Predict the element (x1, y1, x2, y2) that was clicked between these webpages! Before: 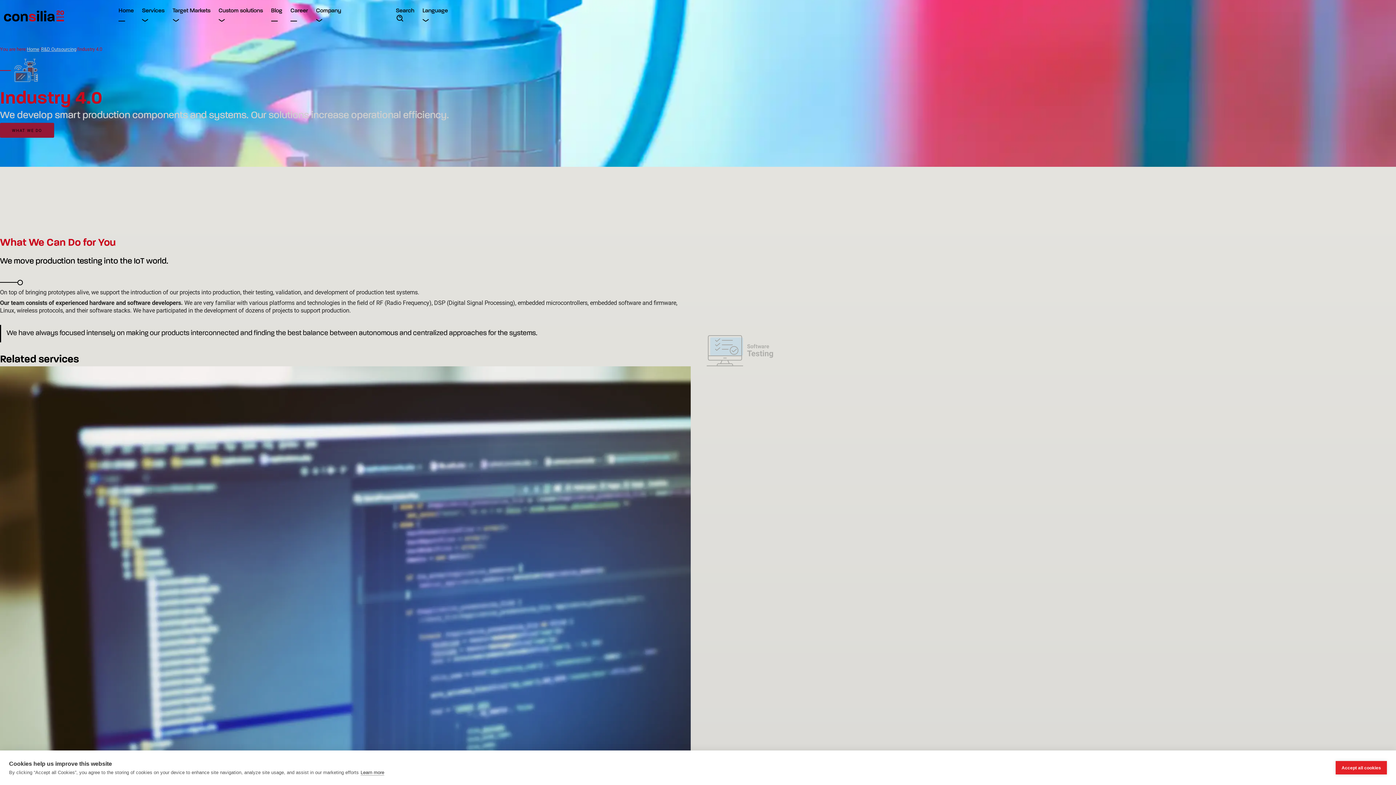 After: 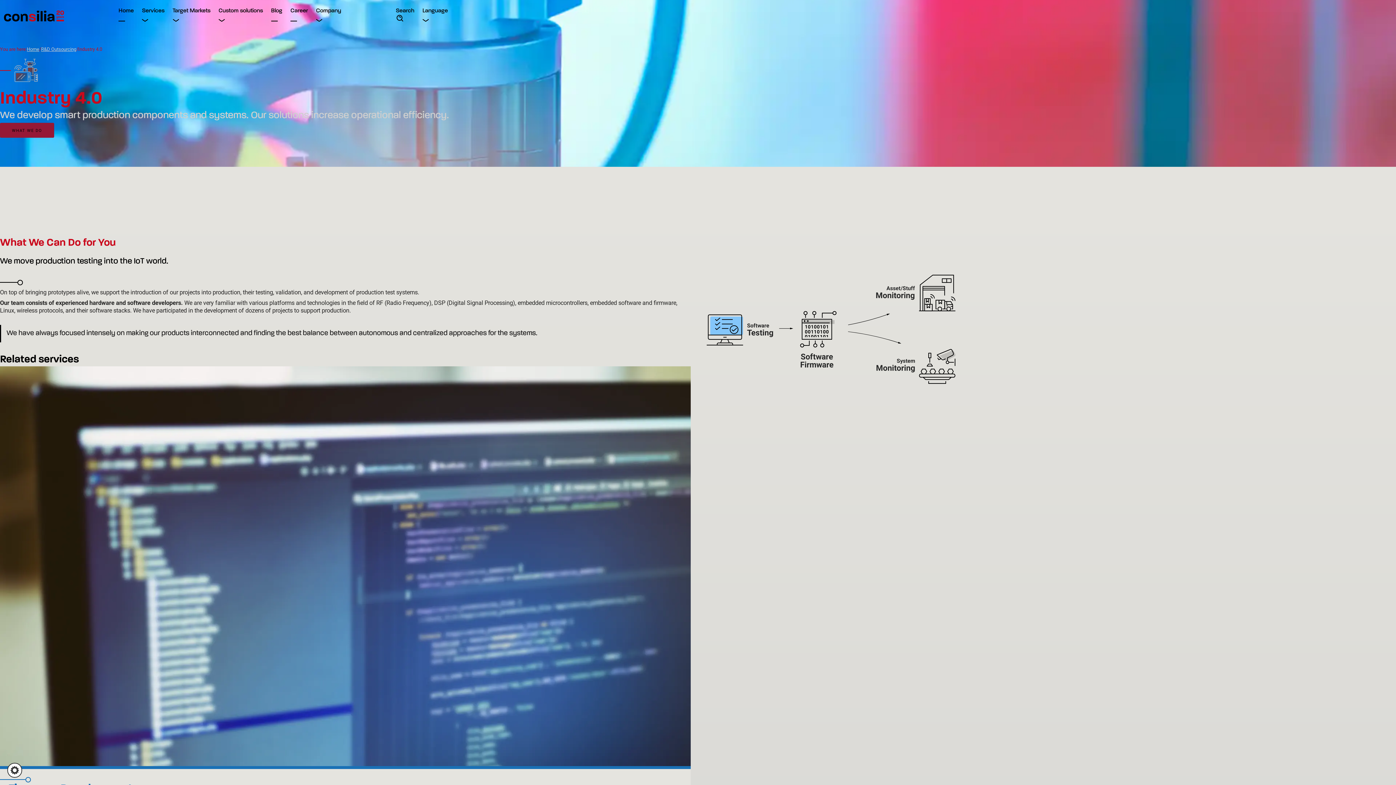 Action: bbox: (1336, 761, 1387, 774) label: Accept all cookies